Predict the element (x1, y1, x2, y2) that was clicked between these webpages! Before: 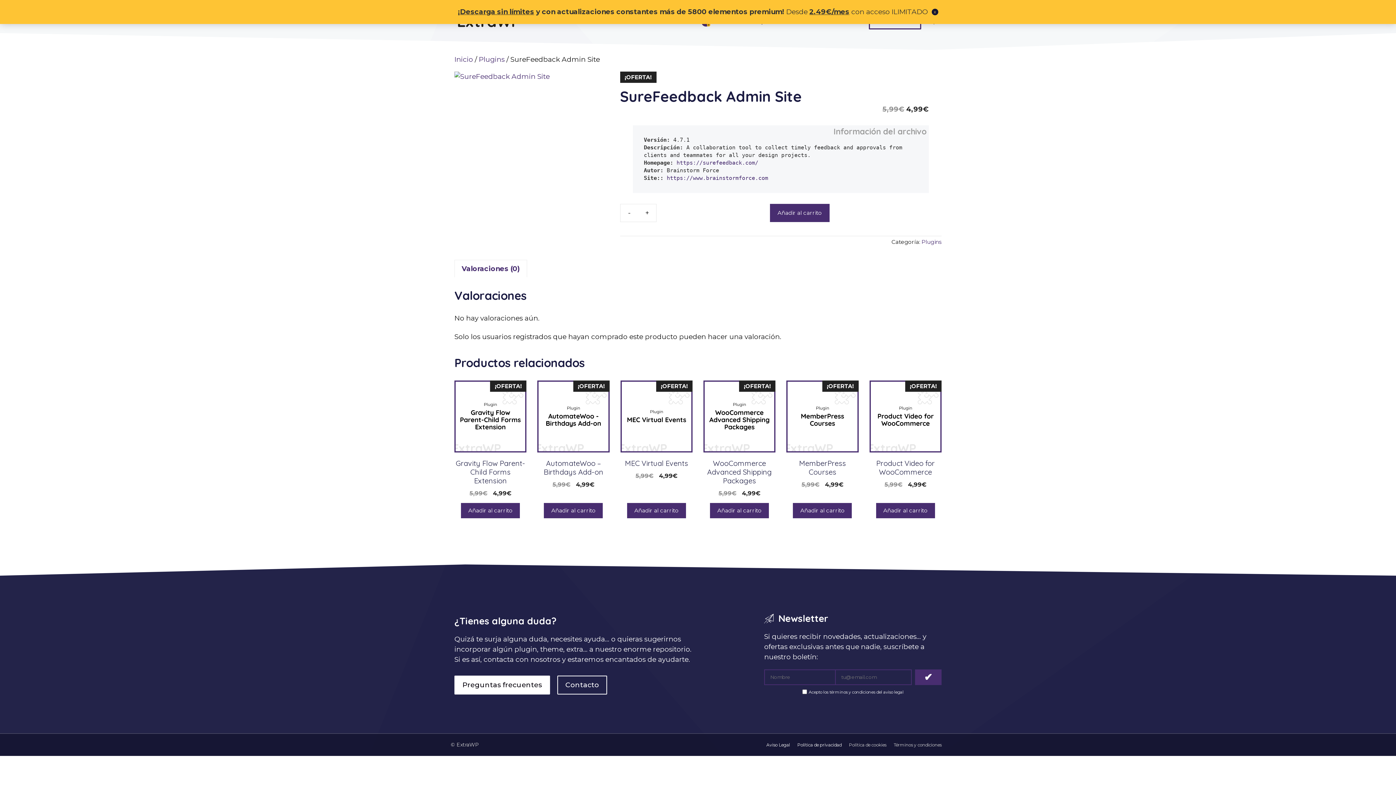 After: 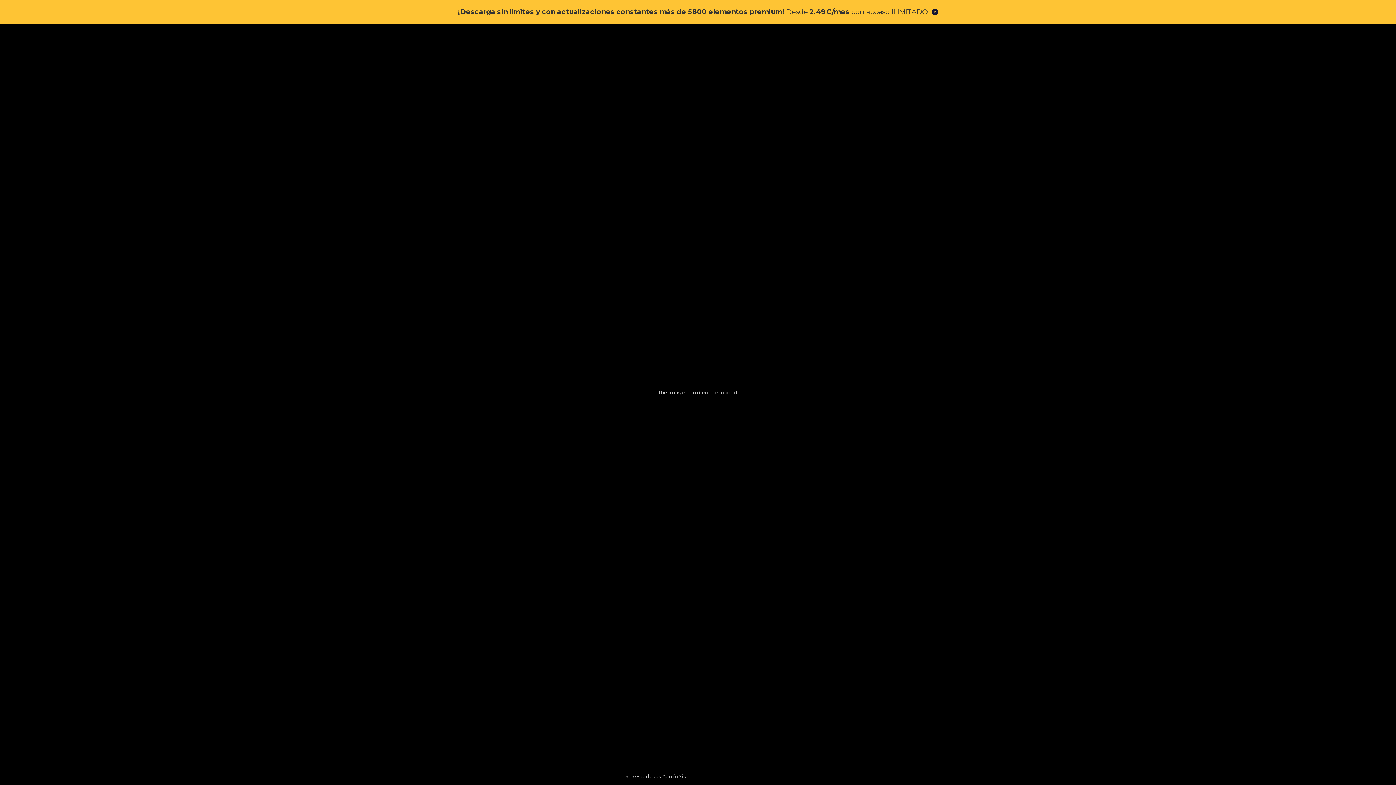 Action: bbox: (454, 71, 600, 81)